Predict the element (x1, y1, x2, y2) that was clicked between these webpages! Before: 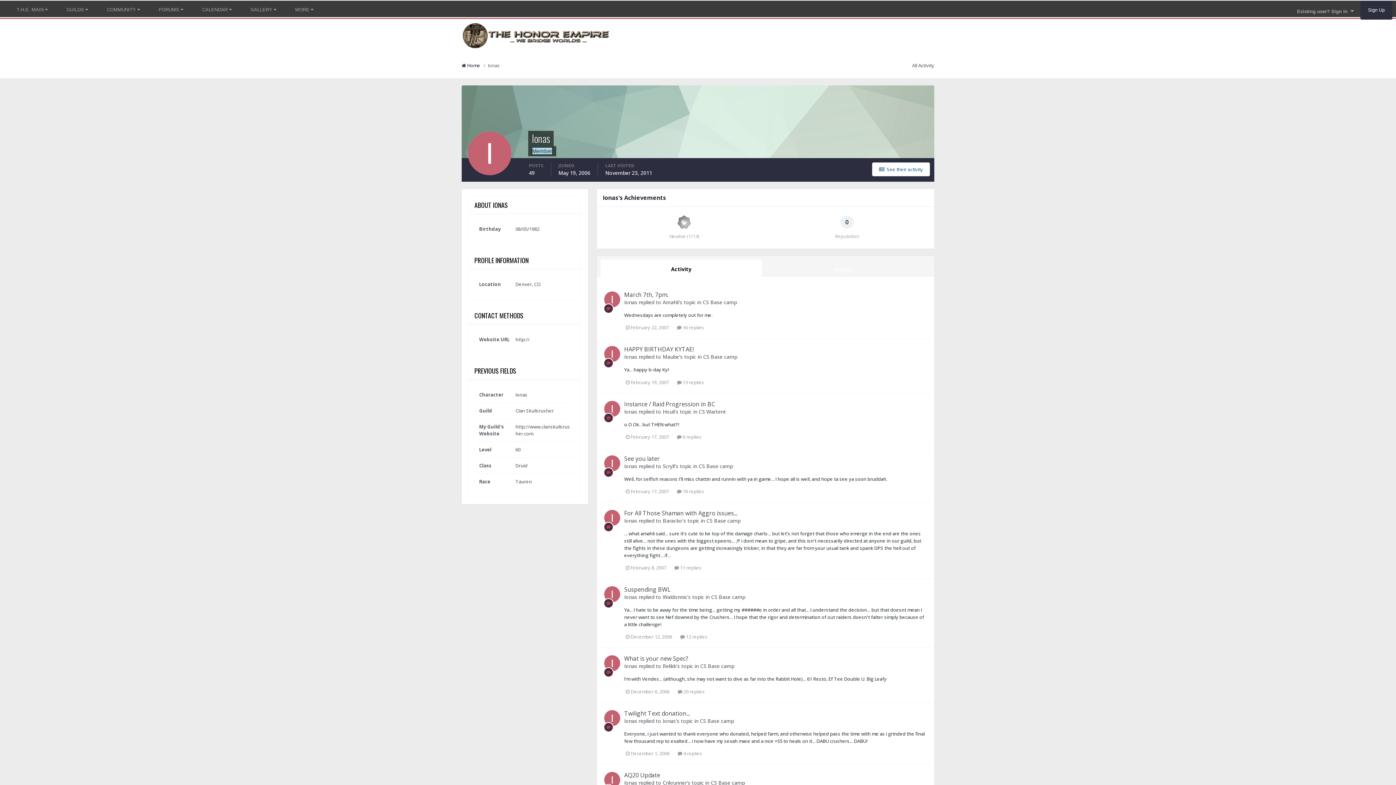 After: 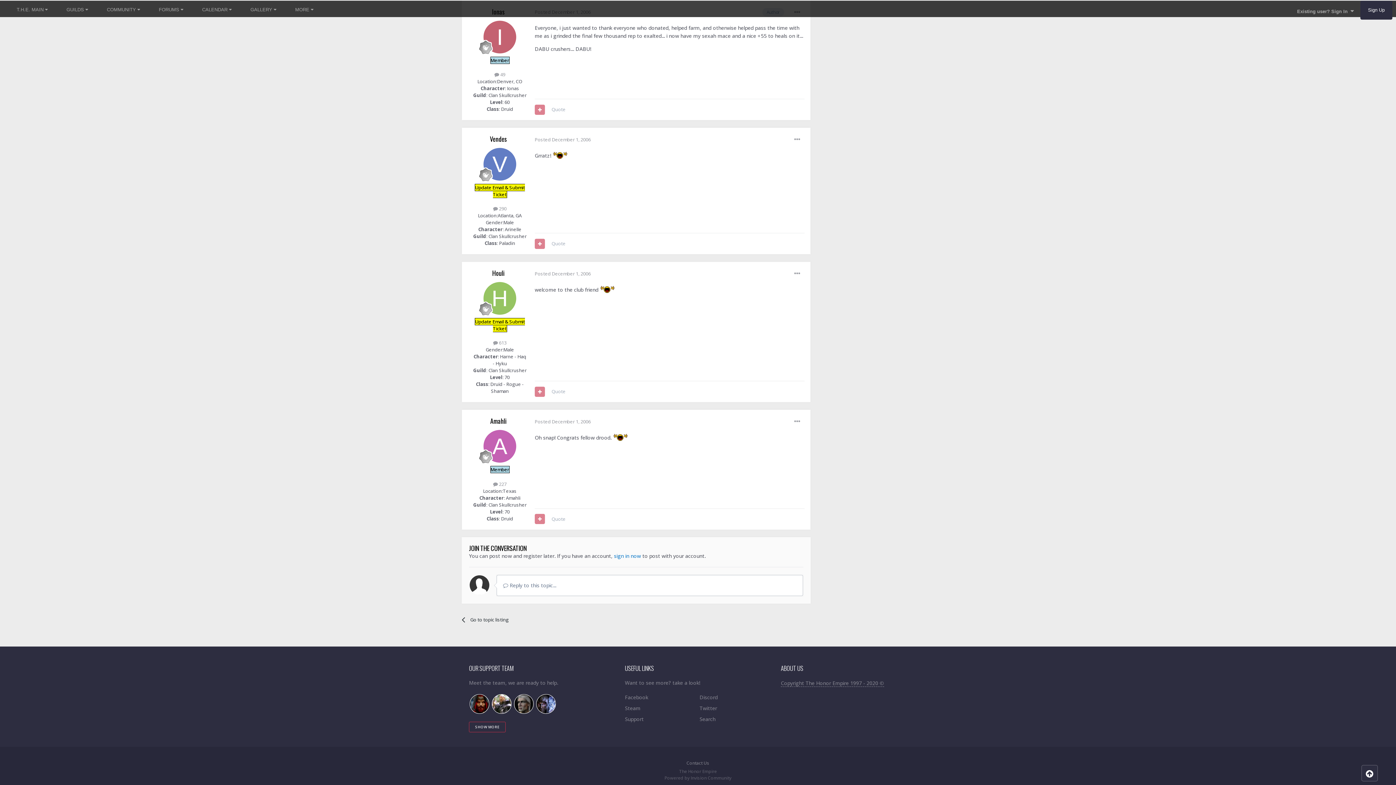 Action: label: Twilight Text donation... bbox: (624, 709, 689, 717)